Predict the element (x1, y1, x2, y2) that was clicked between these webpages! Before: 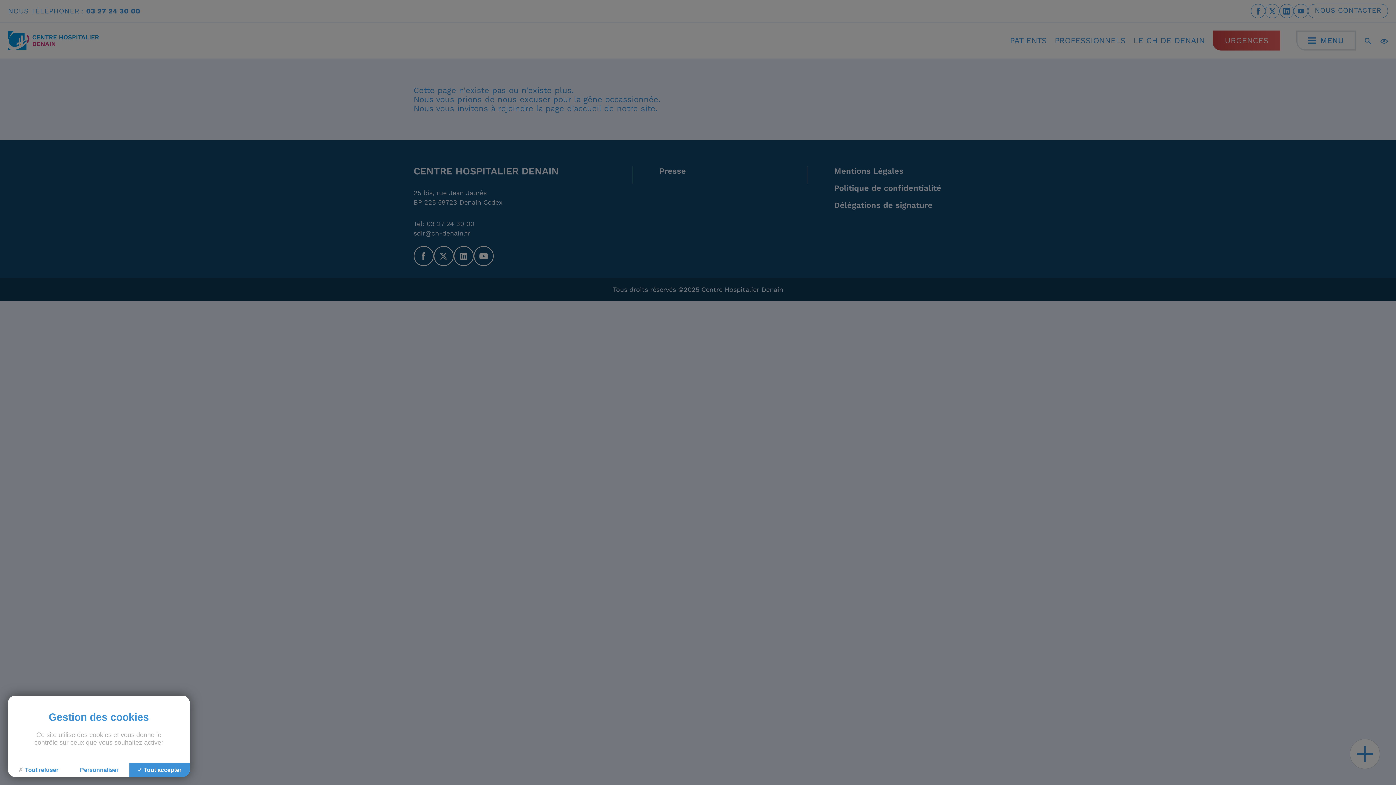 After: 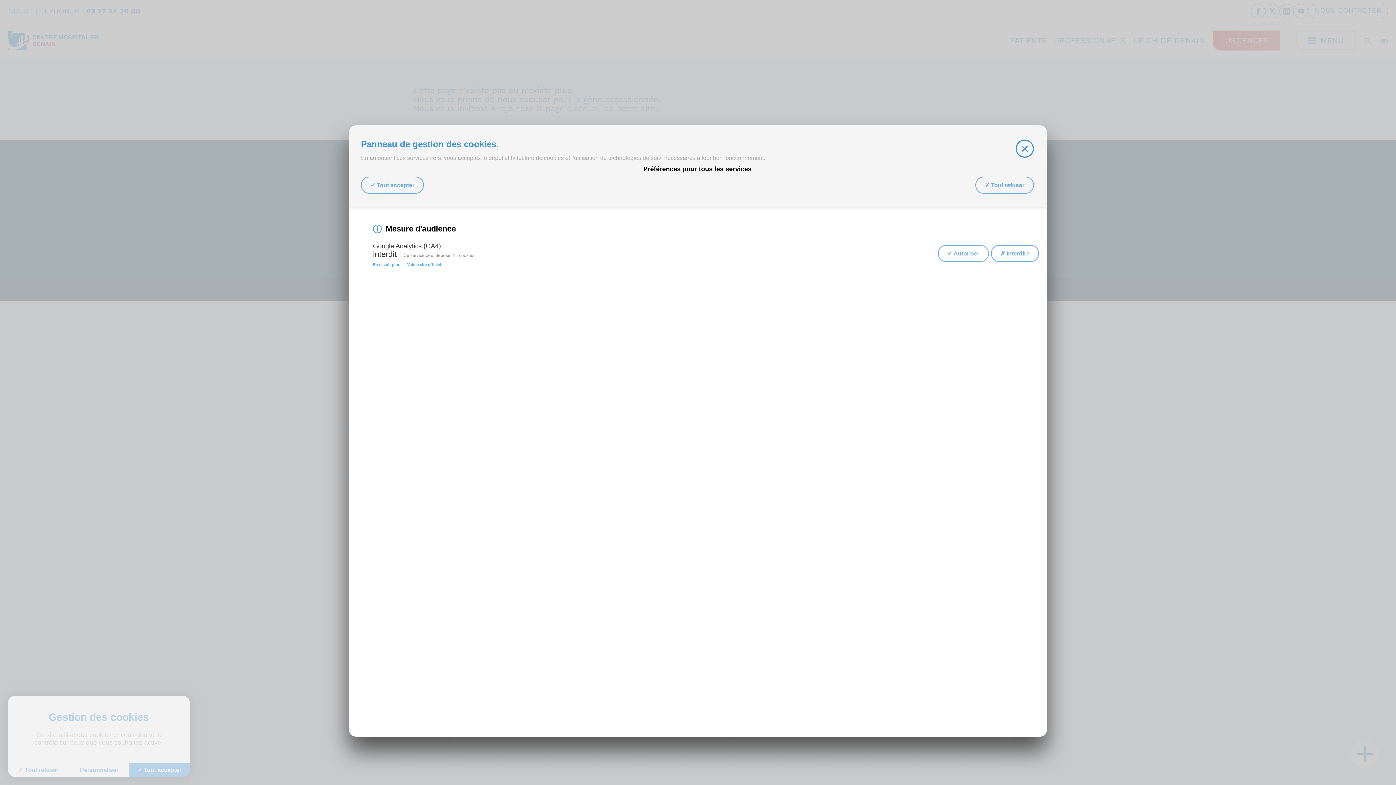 Action: label: Personnaliser (fenêtre modale) bbox: (68, 763, 129, 777)